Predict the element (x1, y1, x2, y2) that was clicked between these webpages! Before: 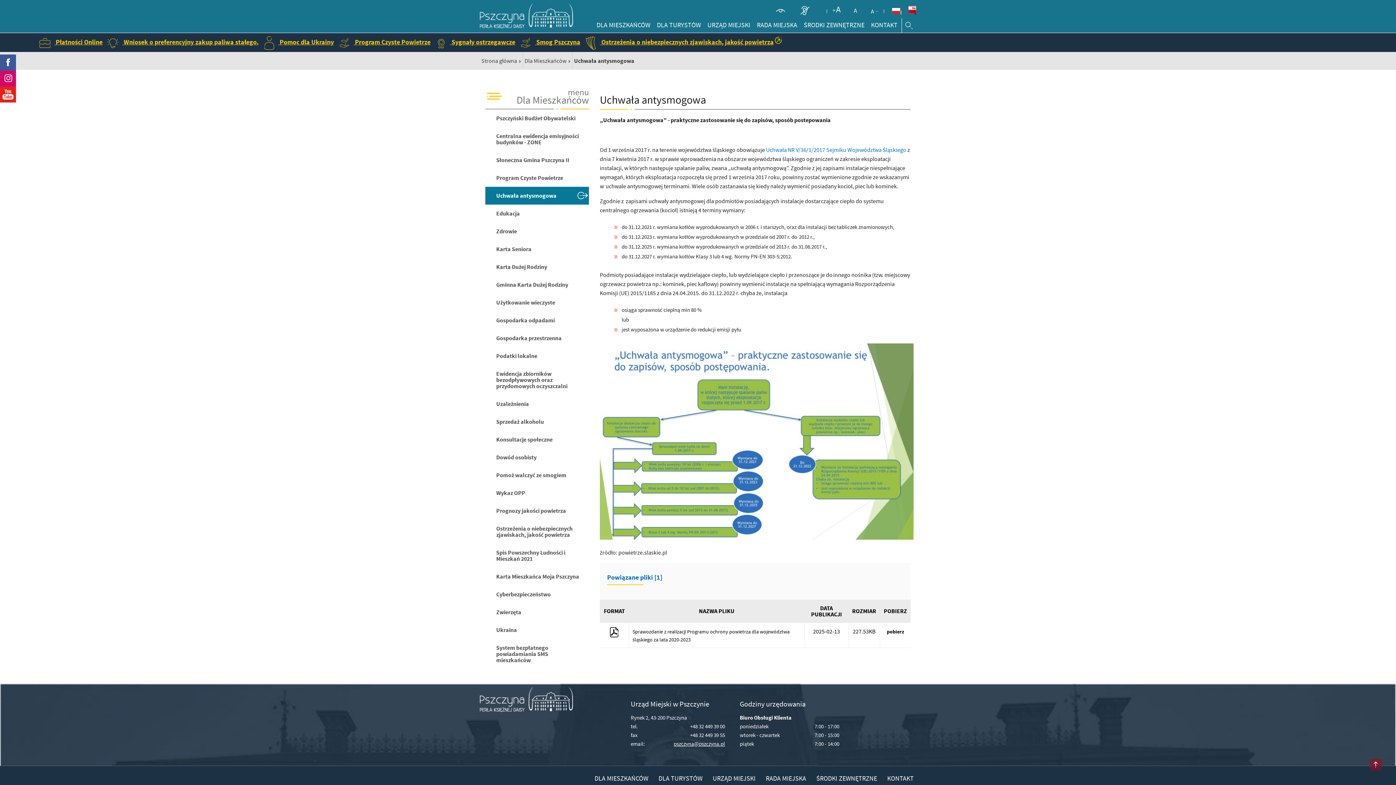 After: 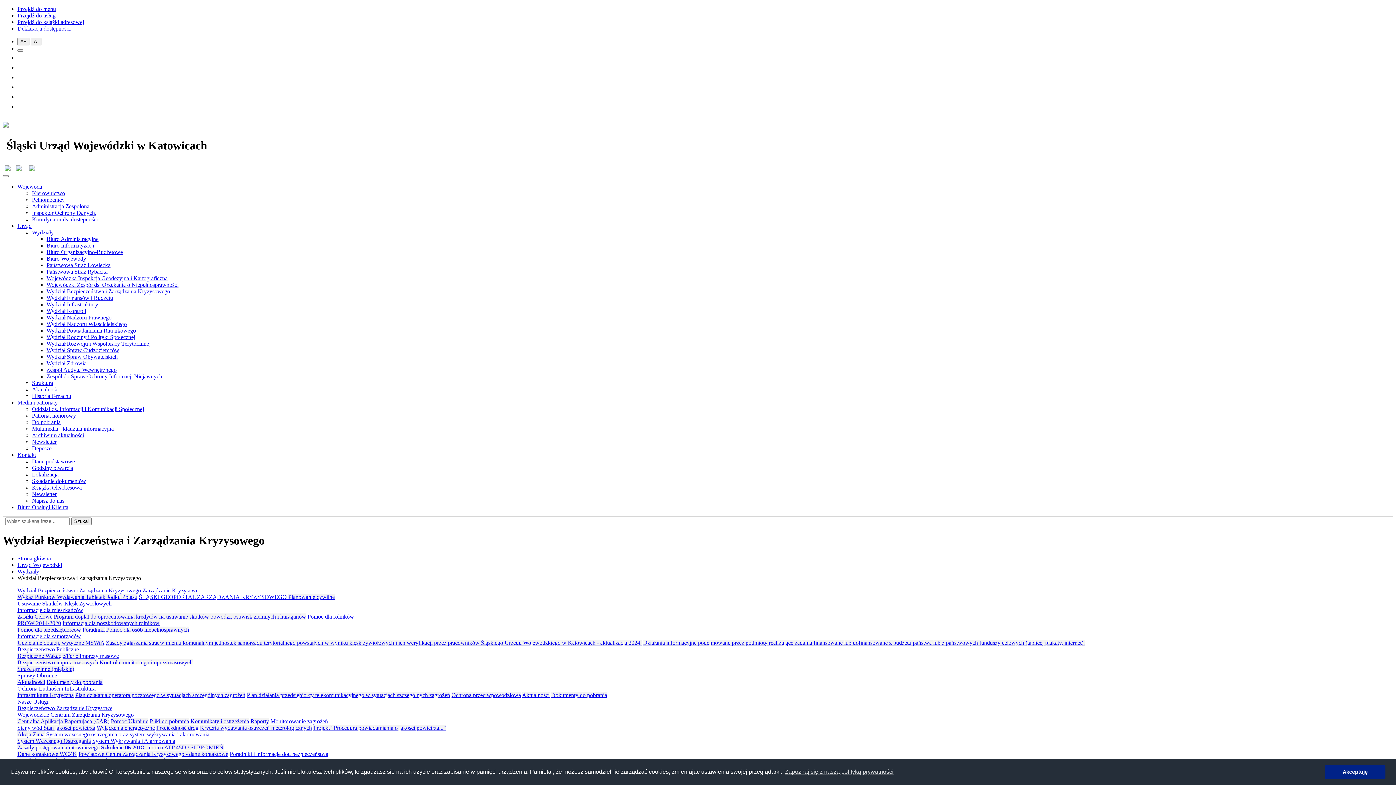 Action: bbox: (485, 520, 589, 544) label: Ostrzeżenia o niebezpiecznych zjawiskach, jakość powietrza